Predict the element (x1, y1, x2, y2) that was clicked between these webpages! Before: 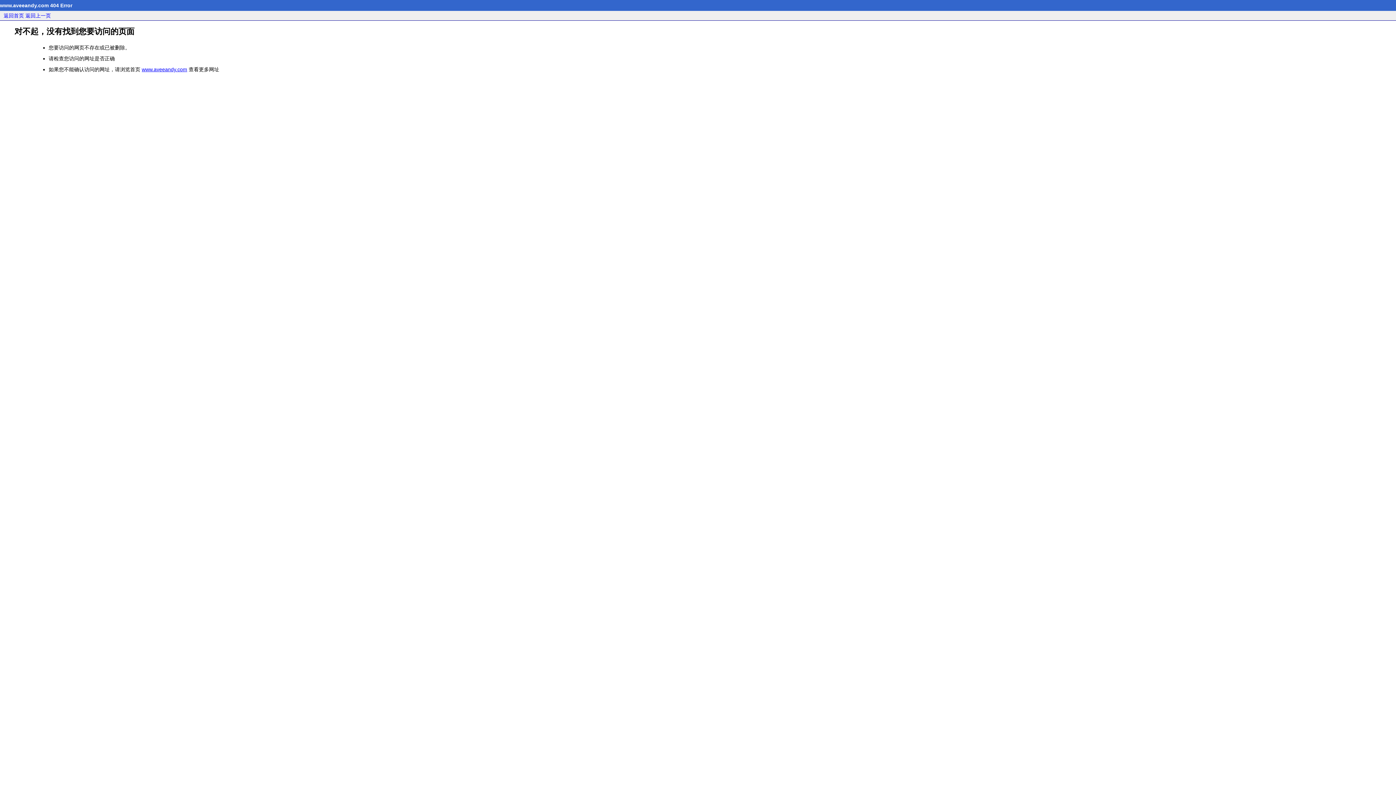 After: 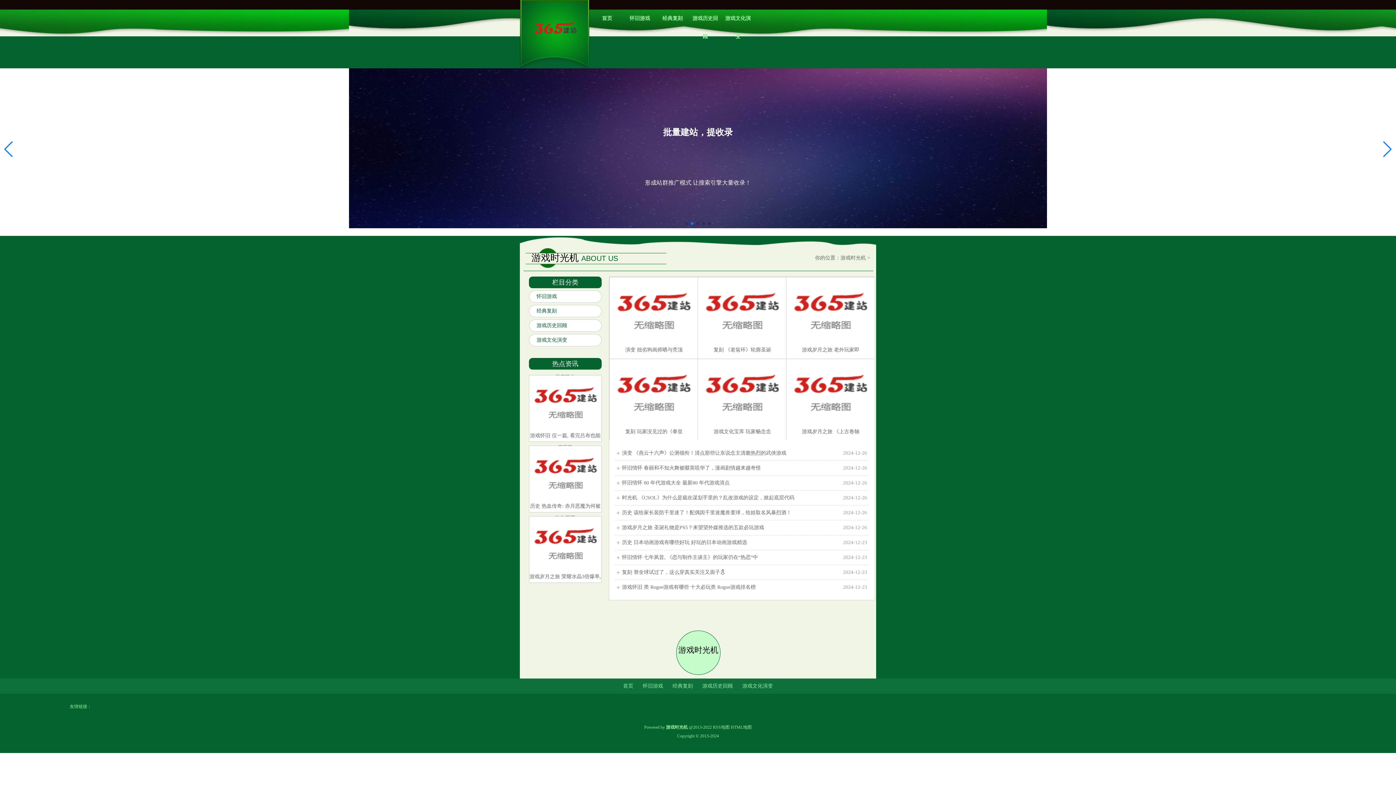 Action: label: 返回首页 bbox: (3, 12, 24, 18)